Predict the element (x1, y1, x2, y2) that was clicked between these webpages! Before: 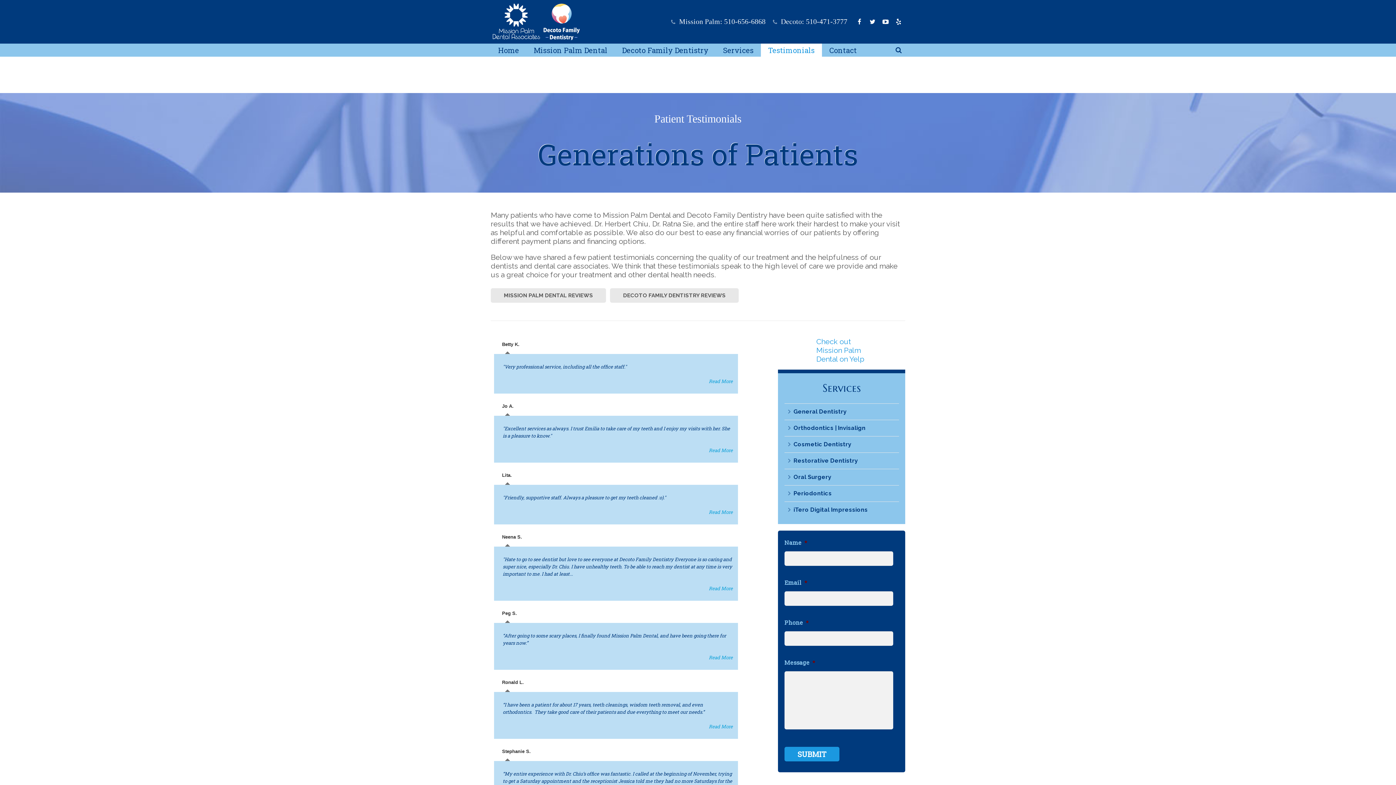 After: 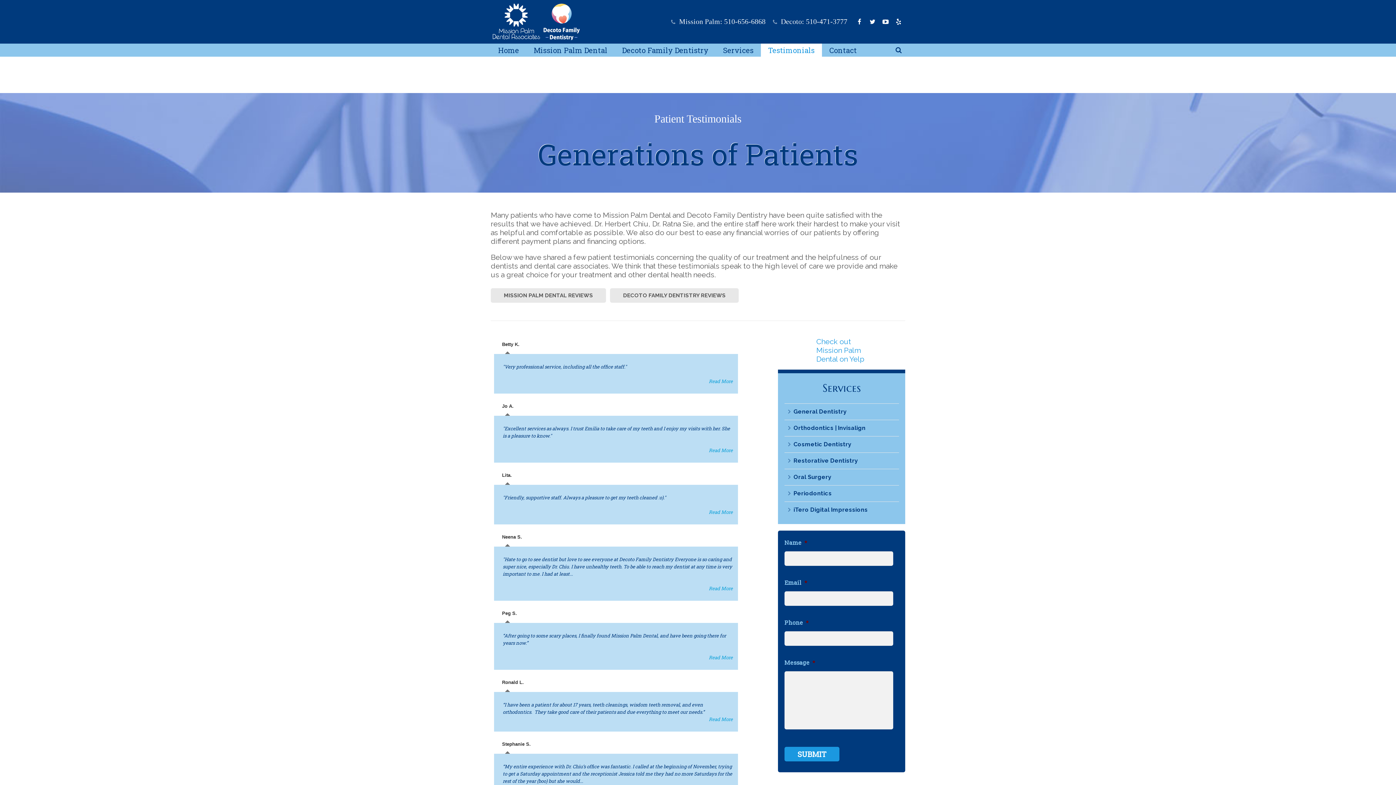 Action: label: “I have been a patient for about 17 years, teeth cleanings, wisdom teeth removal, and even orthodontics.  They take good care of their patients and due everything to meet our needs.”

Read More bbox: (502, 701, 733, 730)